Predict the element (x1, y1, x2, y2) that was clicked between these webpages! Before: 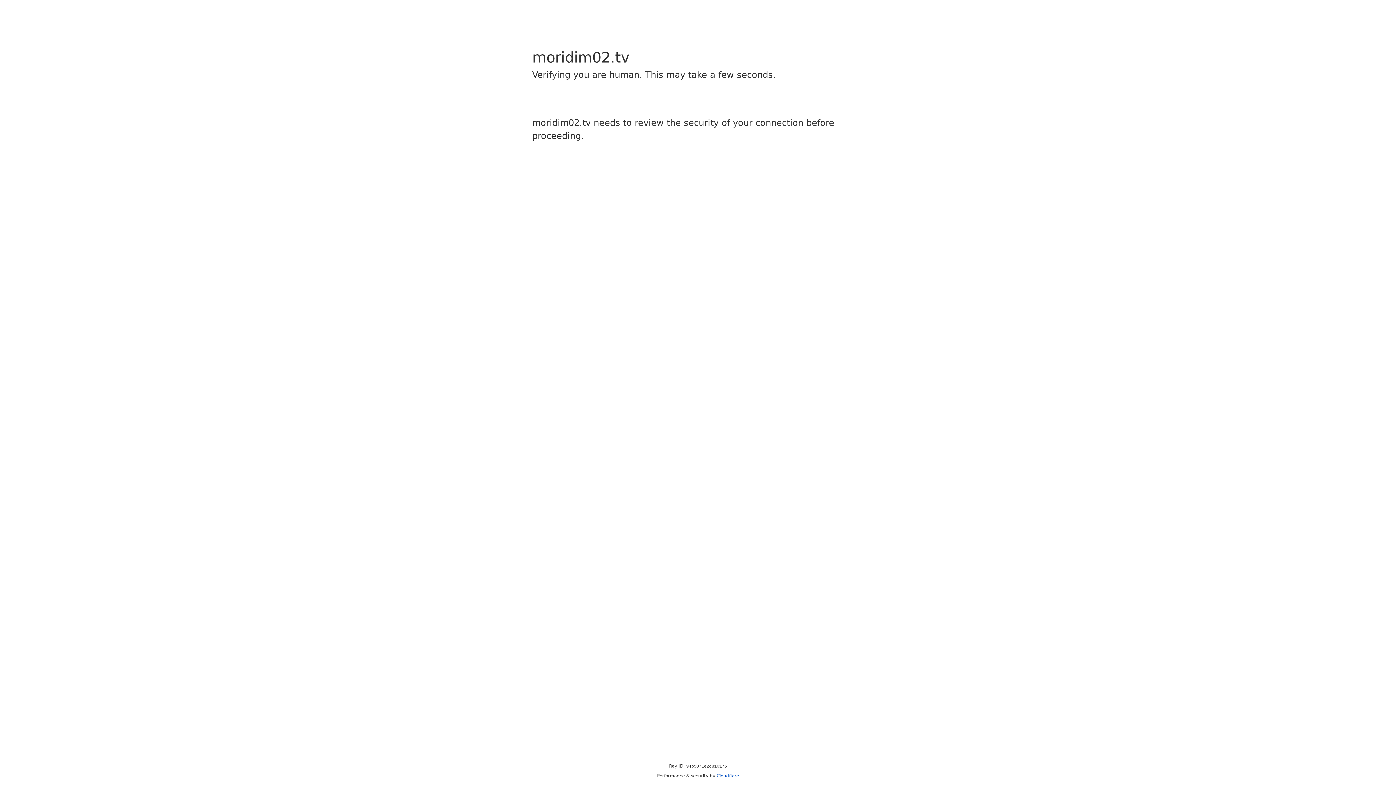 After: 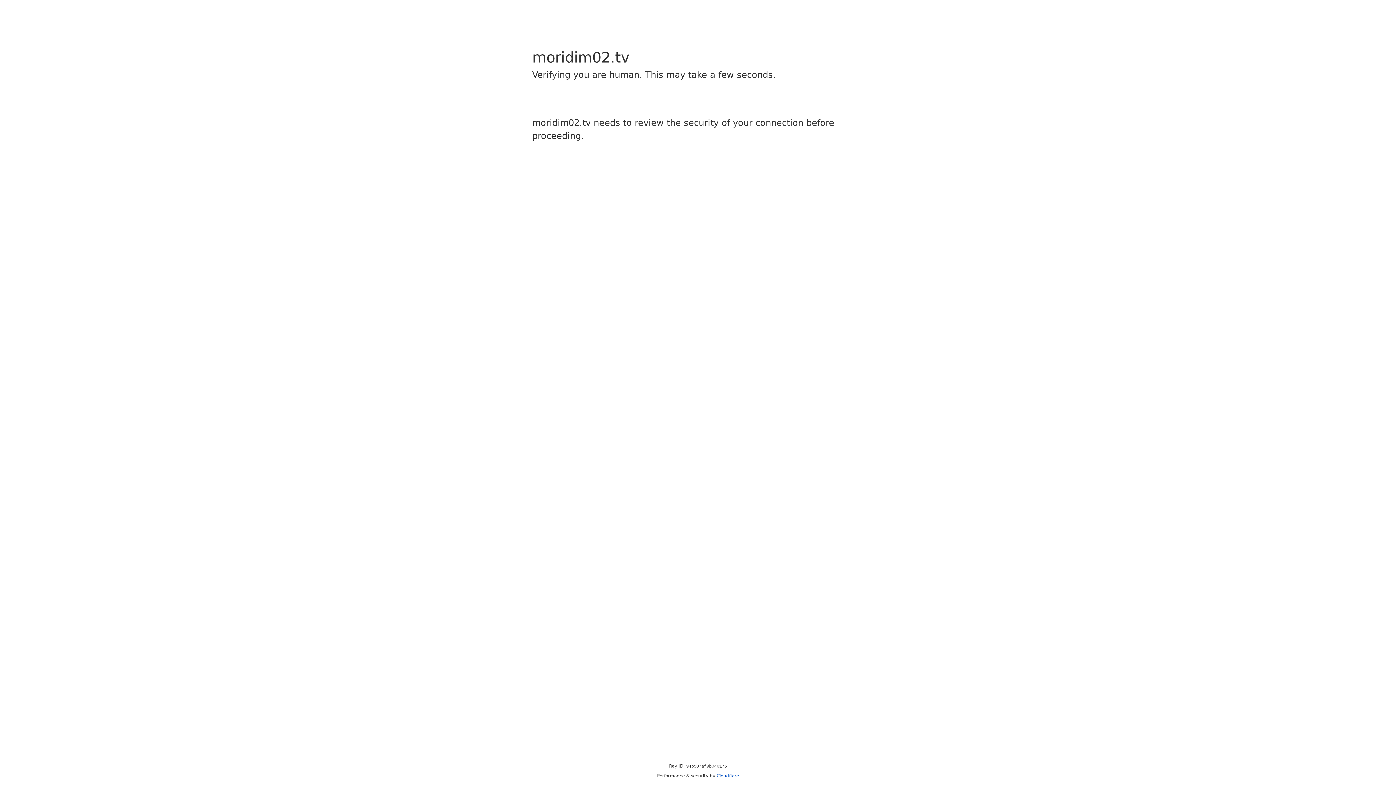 Action: bbox: (716, 773, 739, 778) label: Cloudflare